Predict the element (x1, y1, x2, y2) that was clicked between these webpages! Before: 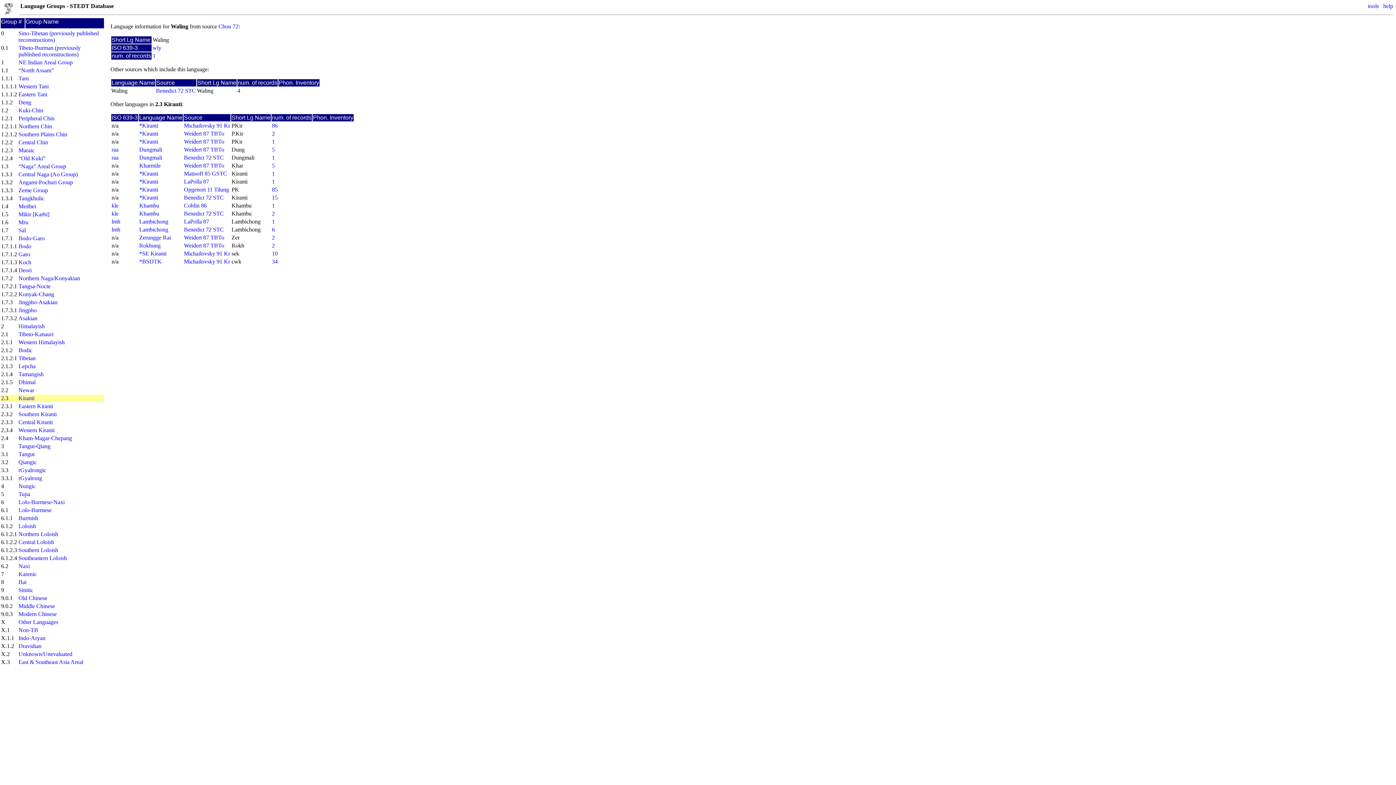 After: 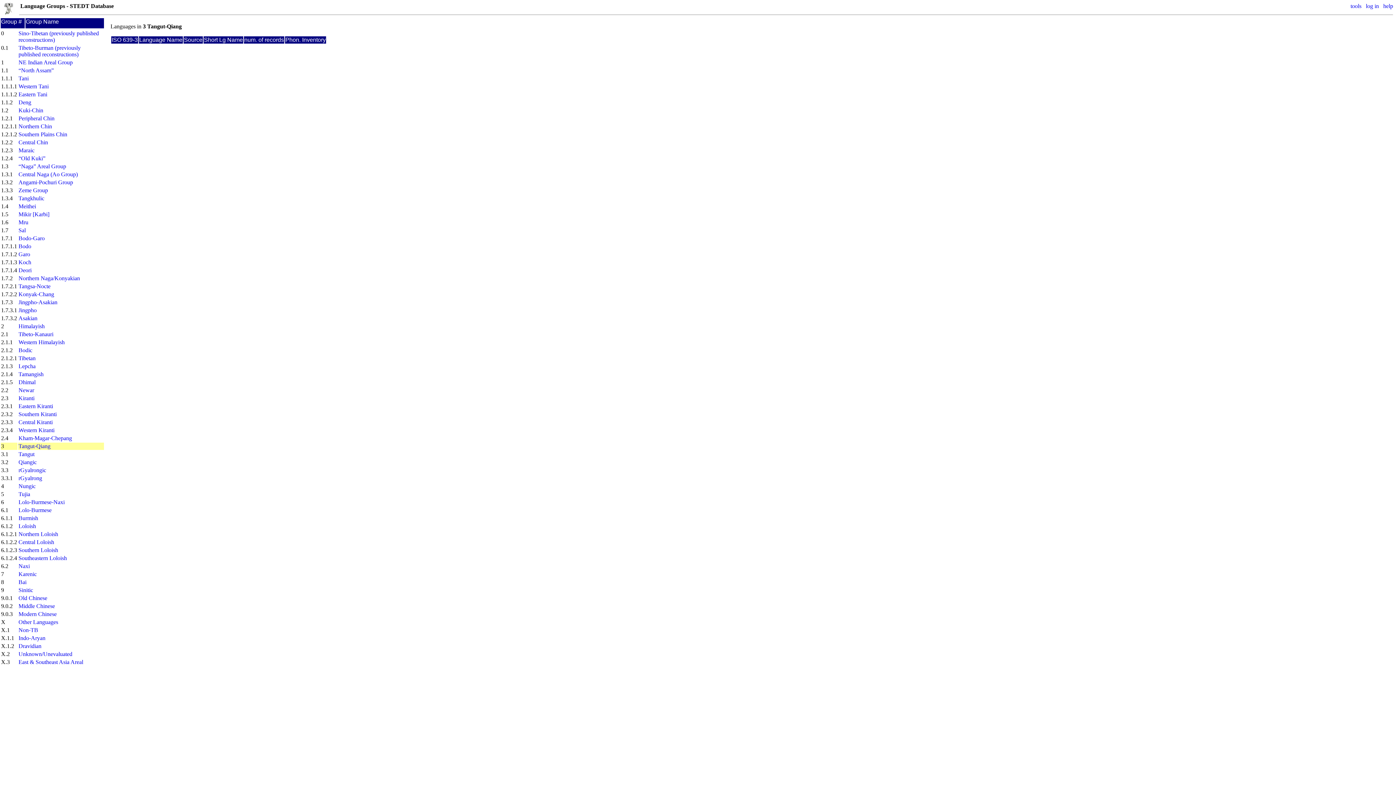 Action: label: Tangut-Qiang bbox: (18, 443, 50, 449)